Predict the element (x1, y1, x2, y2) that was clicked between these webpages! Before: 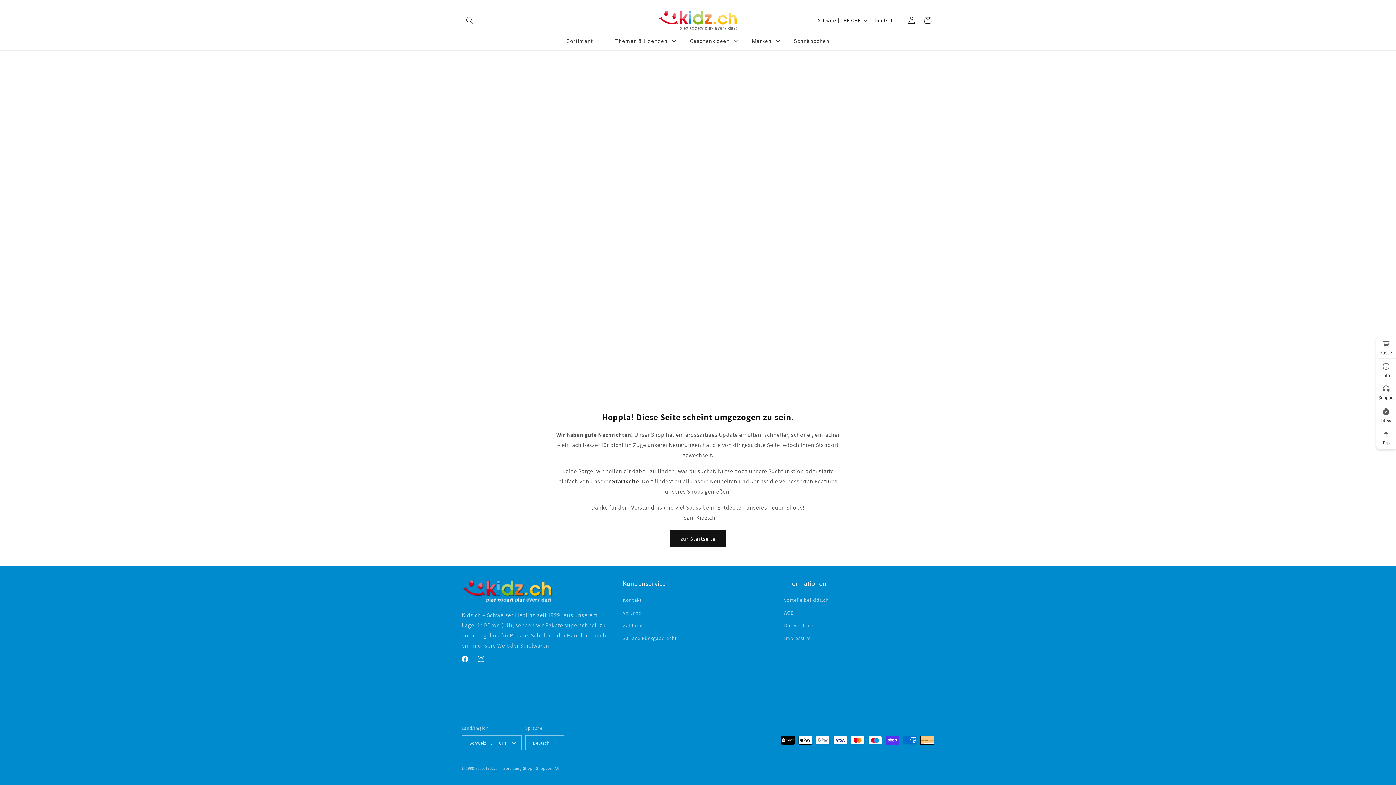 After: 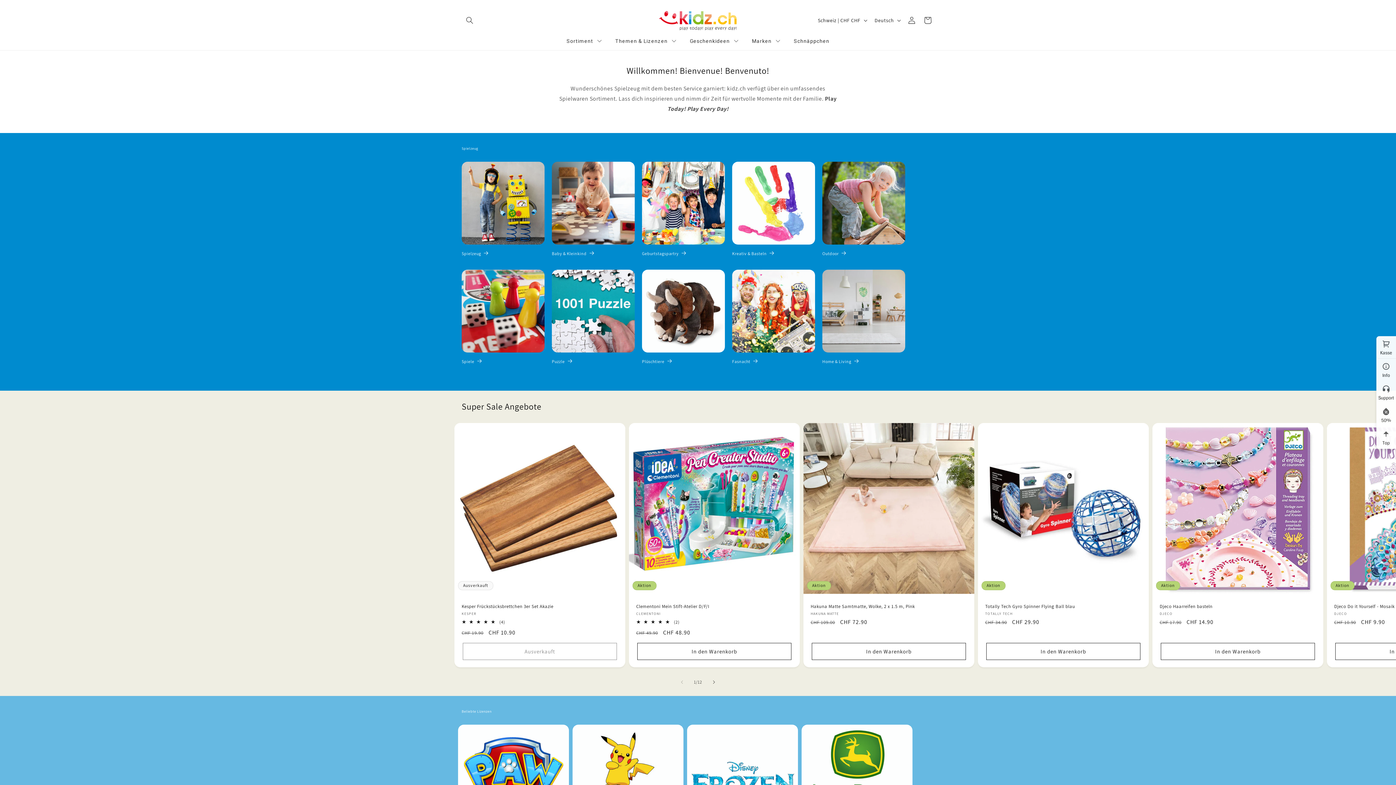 Action: bbox: (560, 33, 609, 48) label: Sortiment